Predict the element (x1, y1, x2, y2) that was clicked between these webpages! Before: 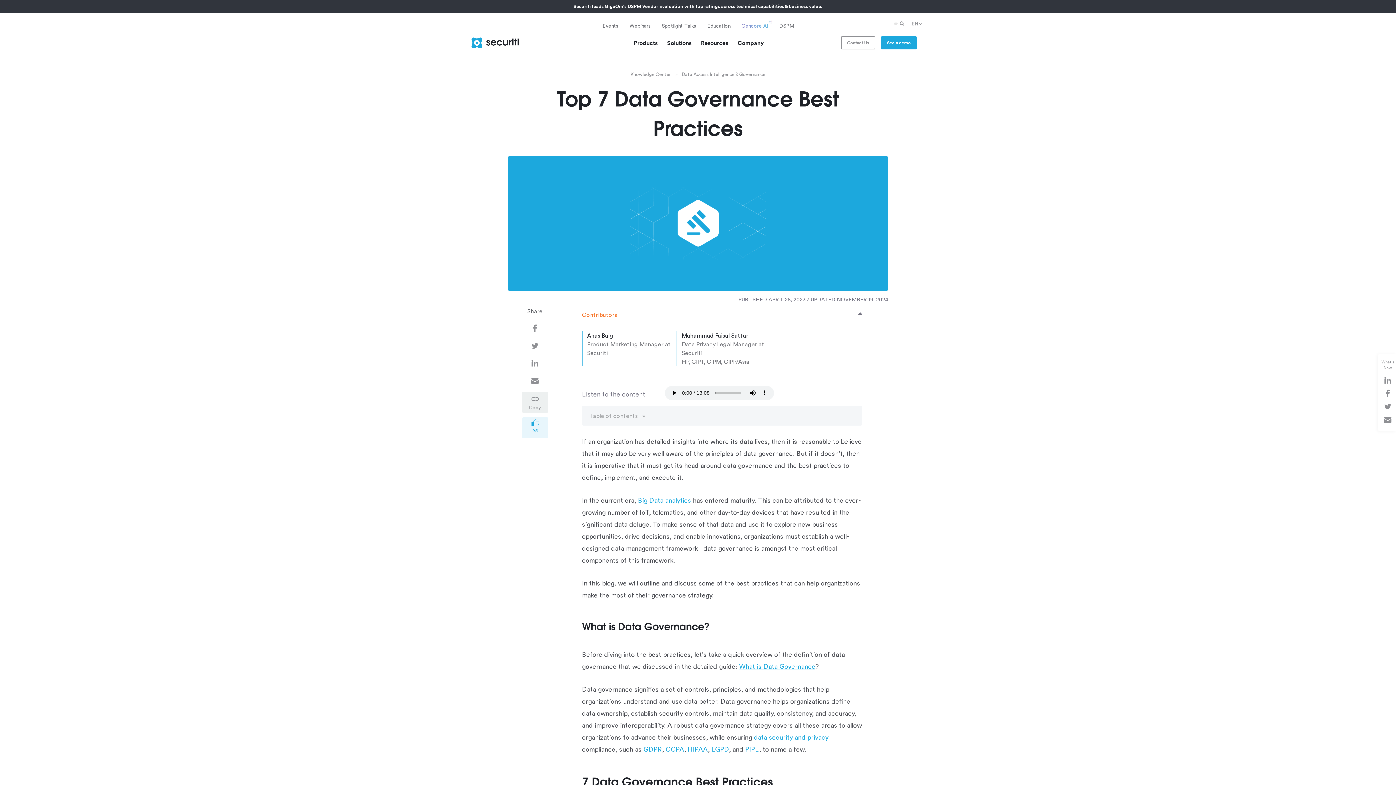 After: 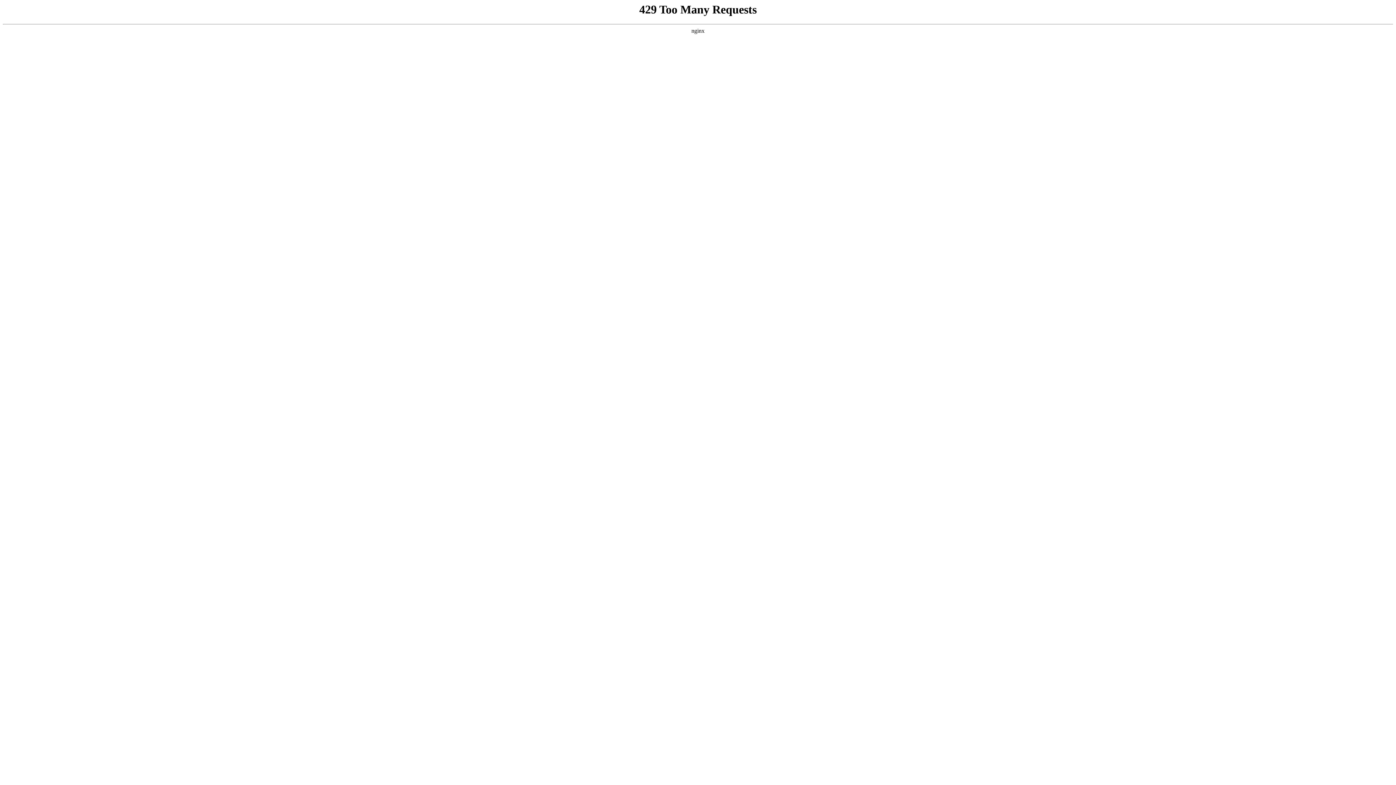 Action: label: Education bbox: (702, 16, 736, 35)